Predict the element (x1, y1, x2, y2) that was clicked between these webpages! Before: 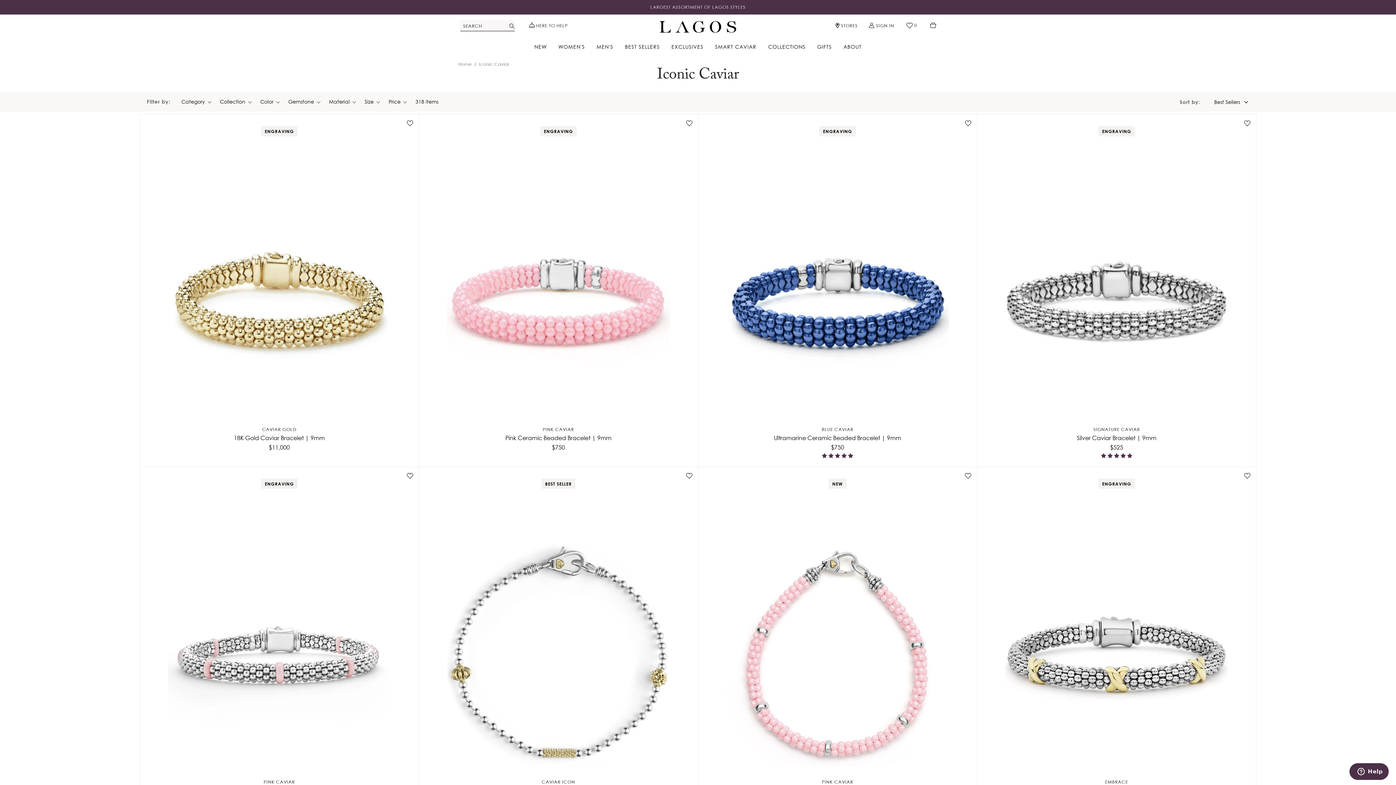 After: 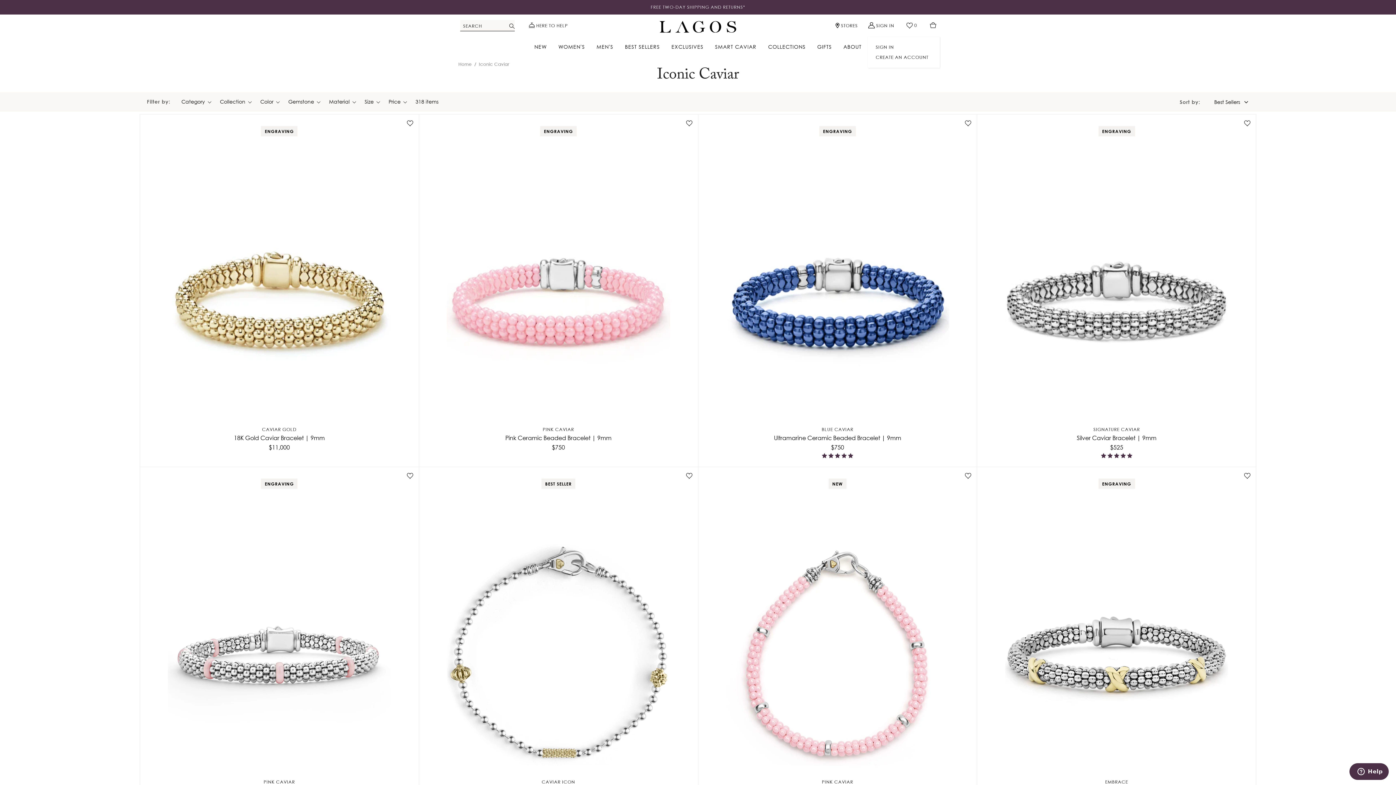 Action: label: SIGN IN bbox: (868, 21, 894, 29)